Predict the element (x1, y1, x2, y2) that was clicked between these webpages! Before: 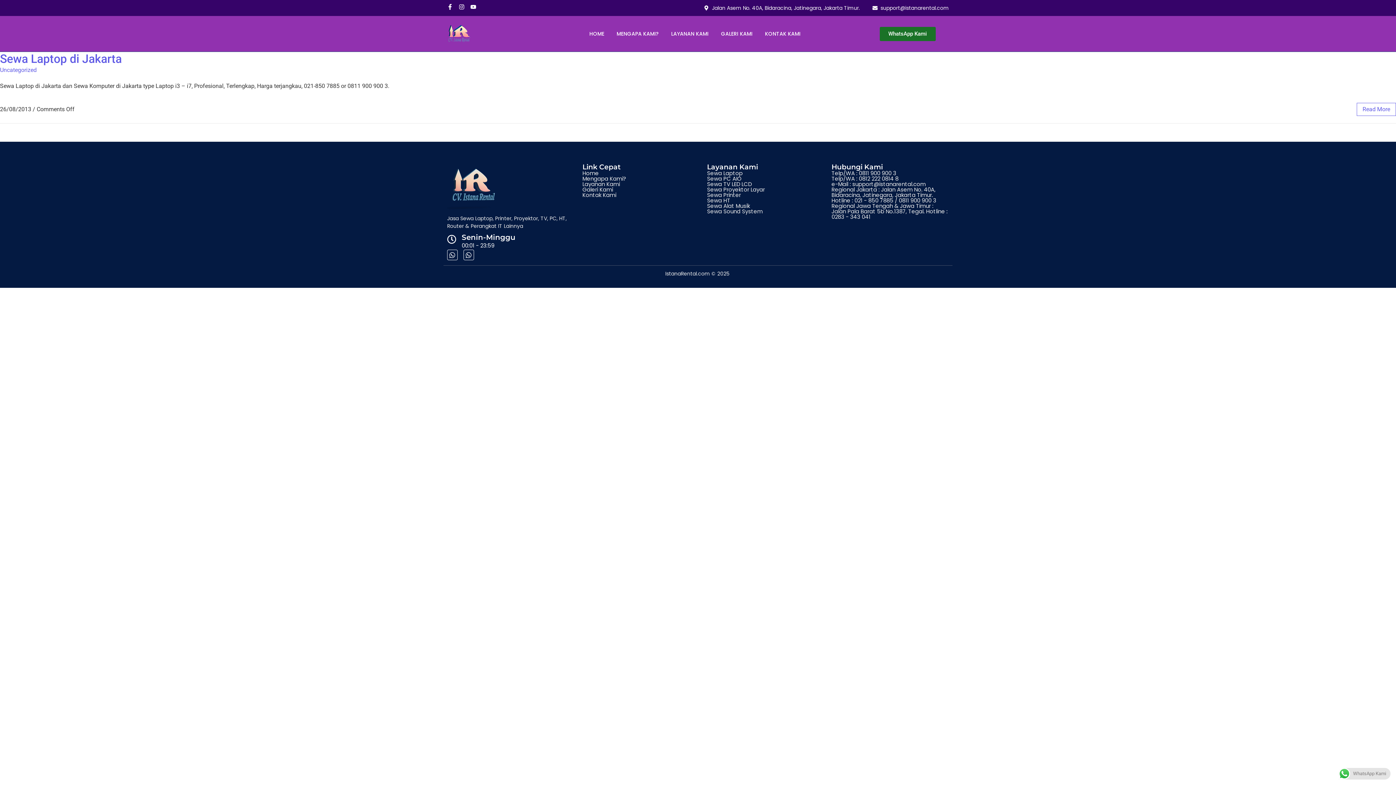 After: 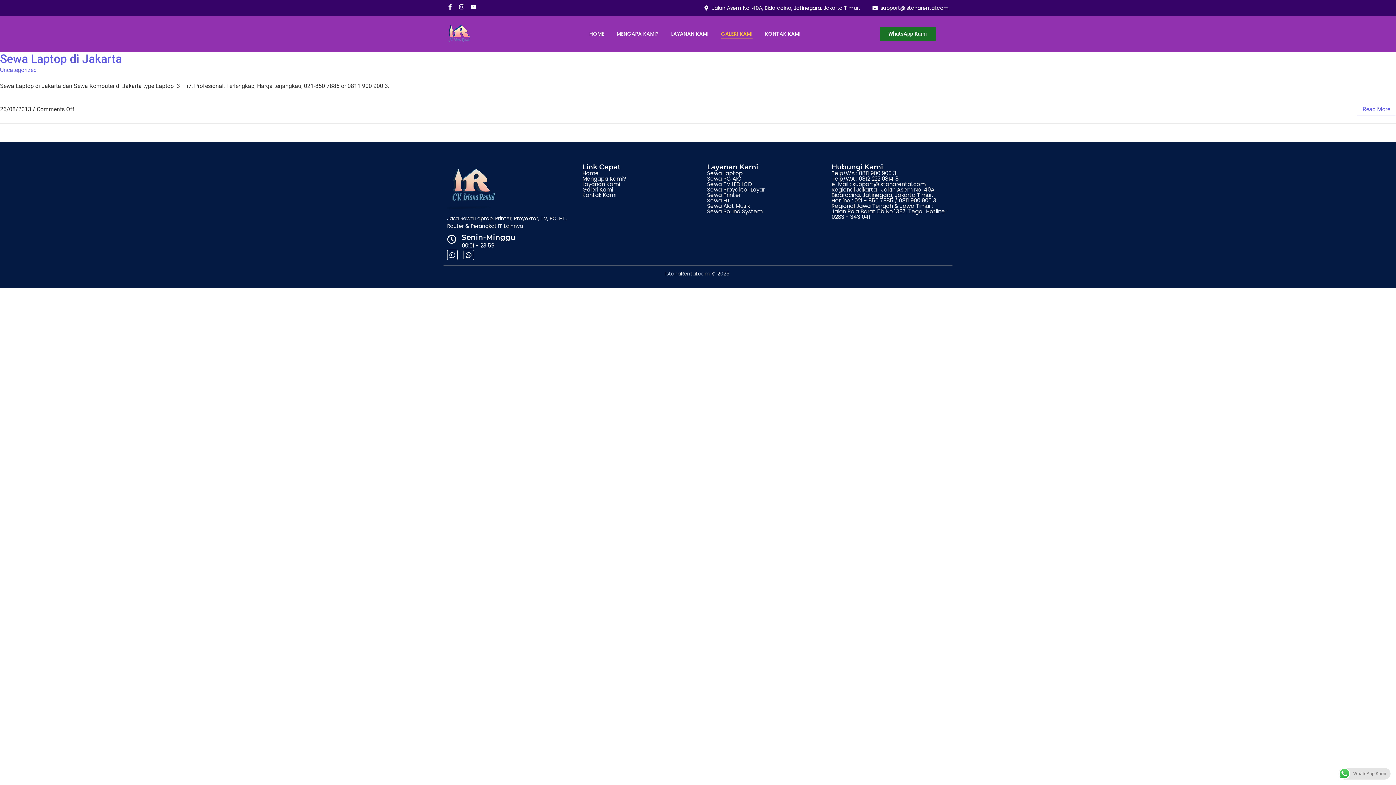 Action: label: GALERI KAMI bbox: (718, 23, 755, 44)